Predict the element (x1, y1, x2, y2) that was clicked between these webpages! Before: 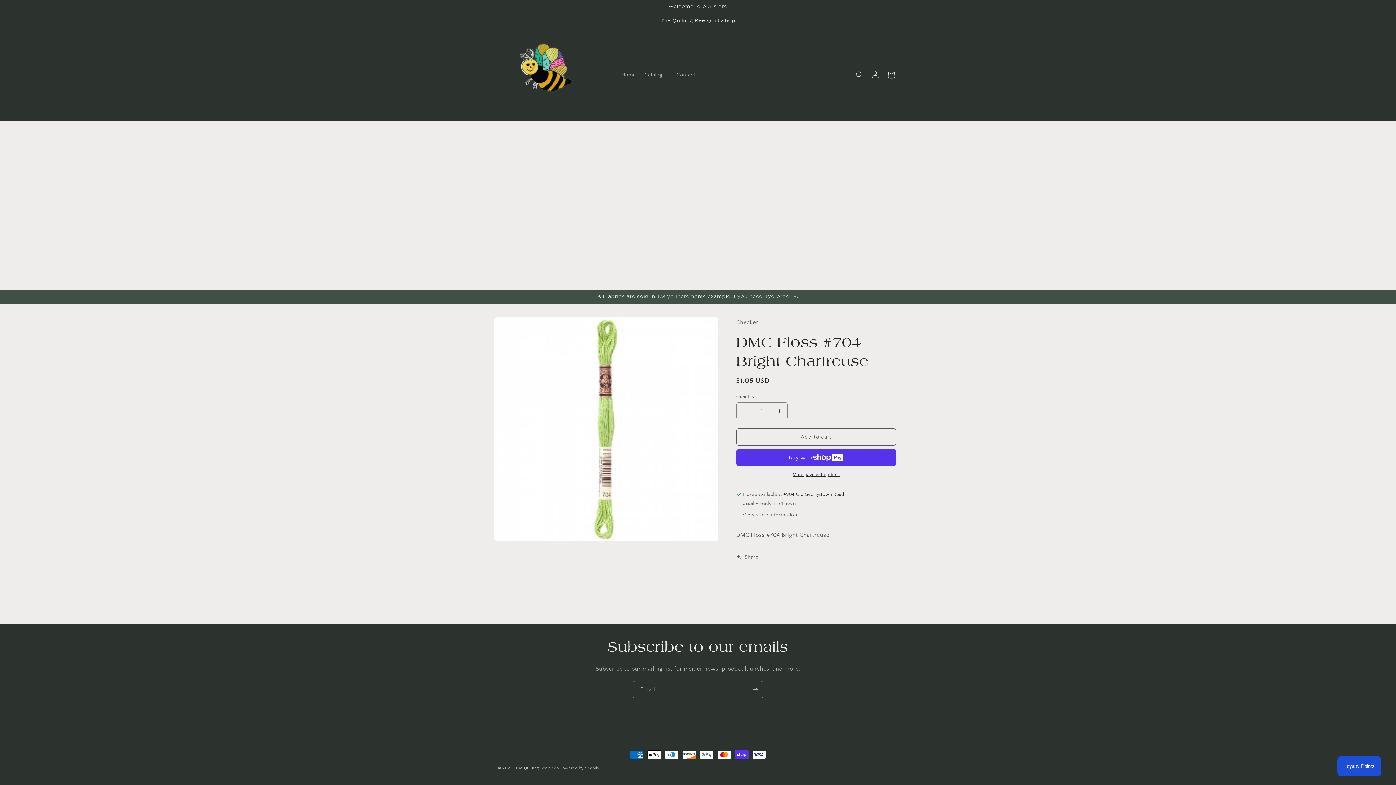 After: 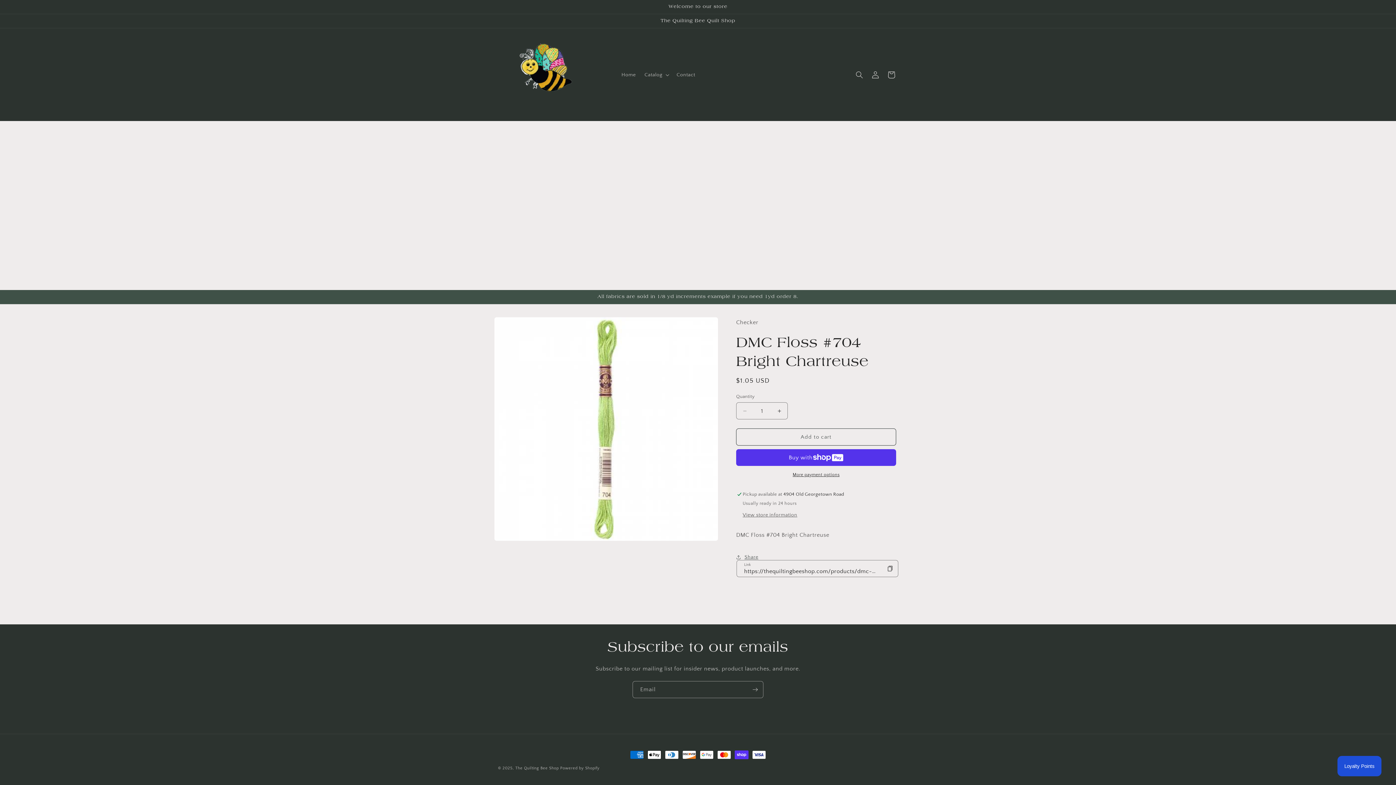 Action: label: Share bbox: (736, 549, 758, 565)